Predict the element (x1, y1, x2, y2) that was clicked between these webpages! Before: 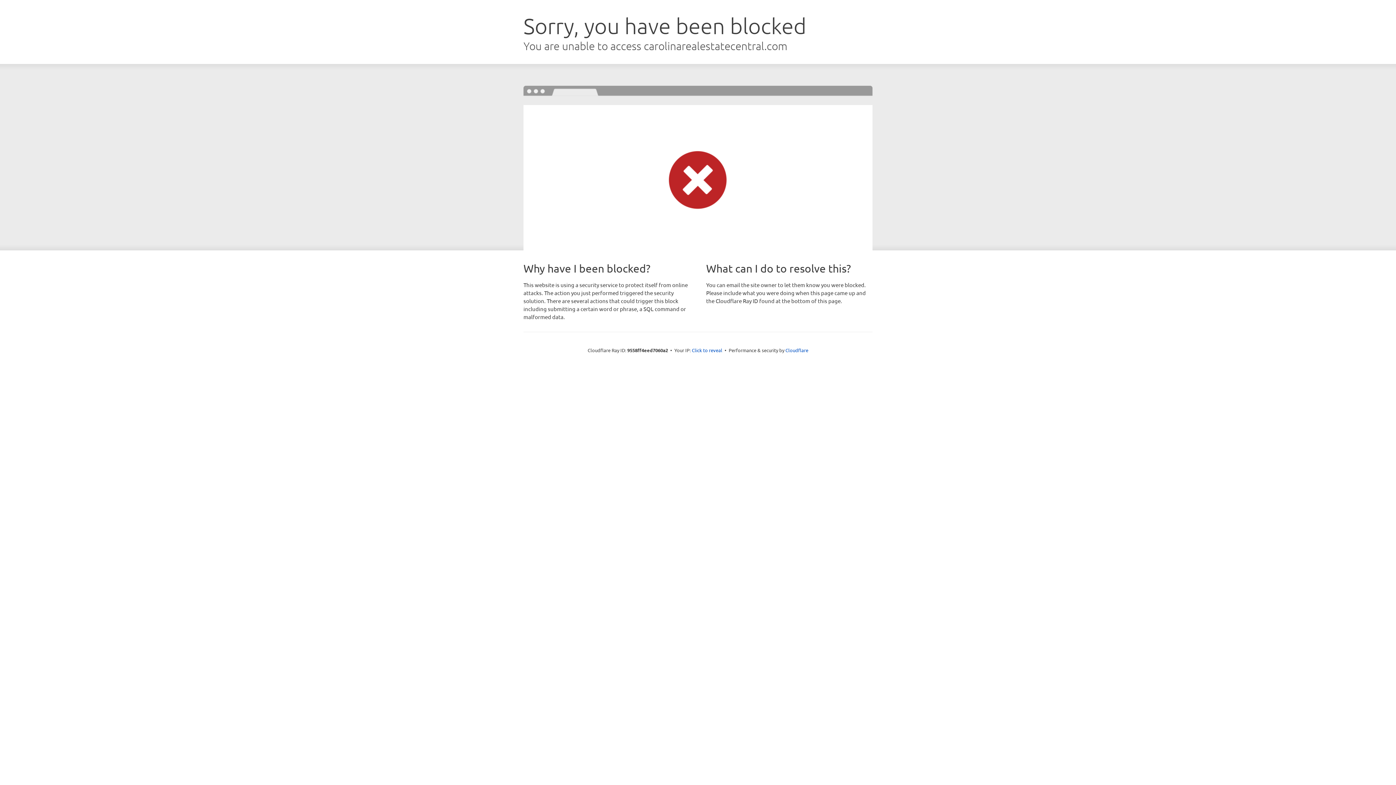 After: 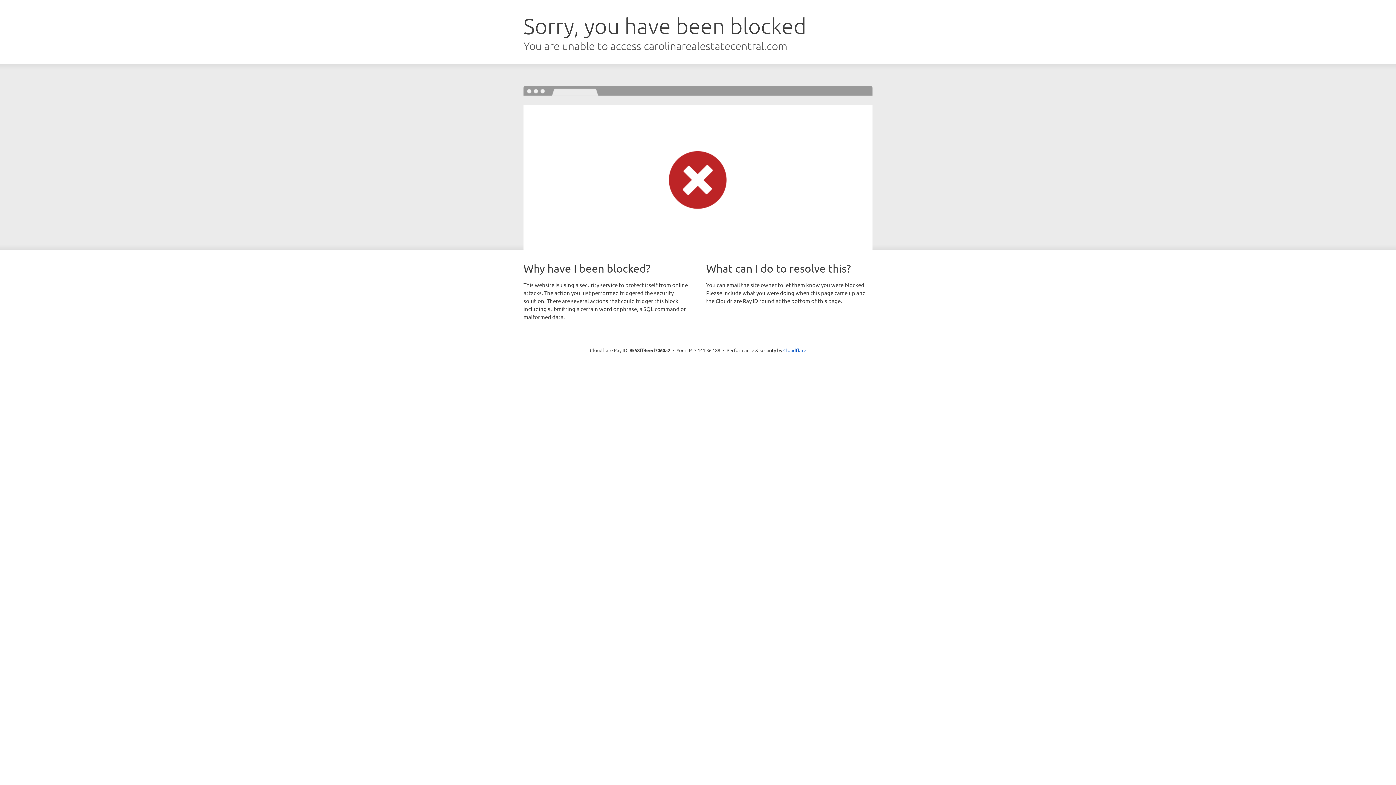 Action: label: Click to reveal bbox: (692, 346, 722, 353)